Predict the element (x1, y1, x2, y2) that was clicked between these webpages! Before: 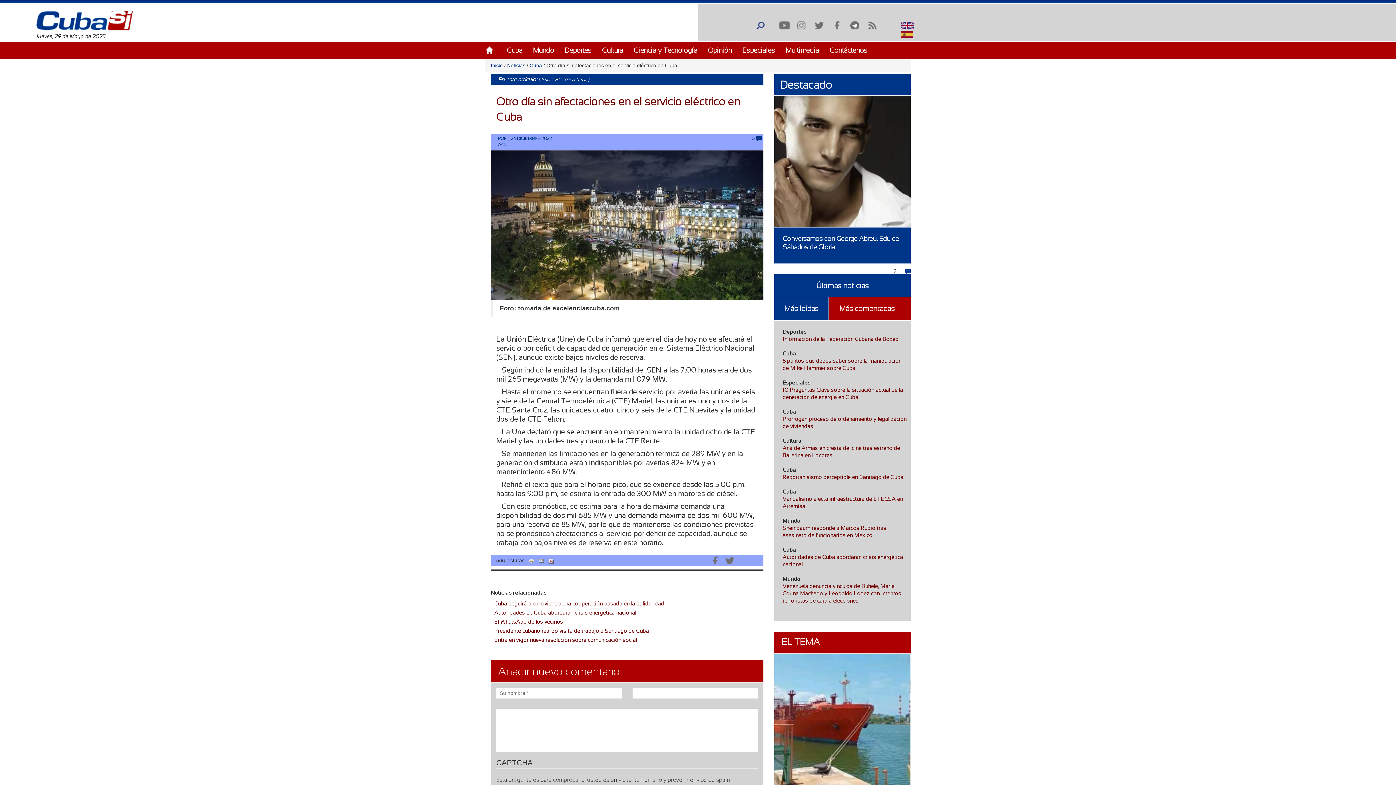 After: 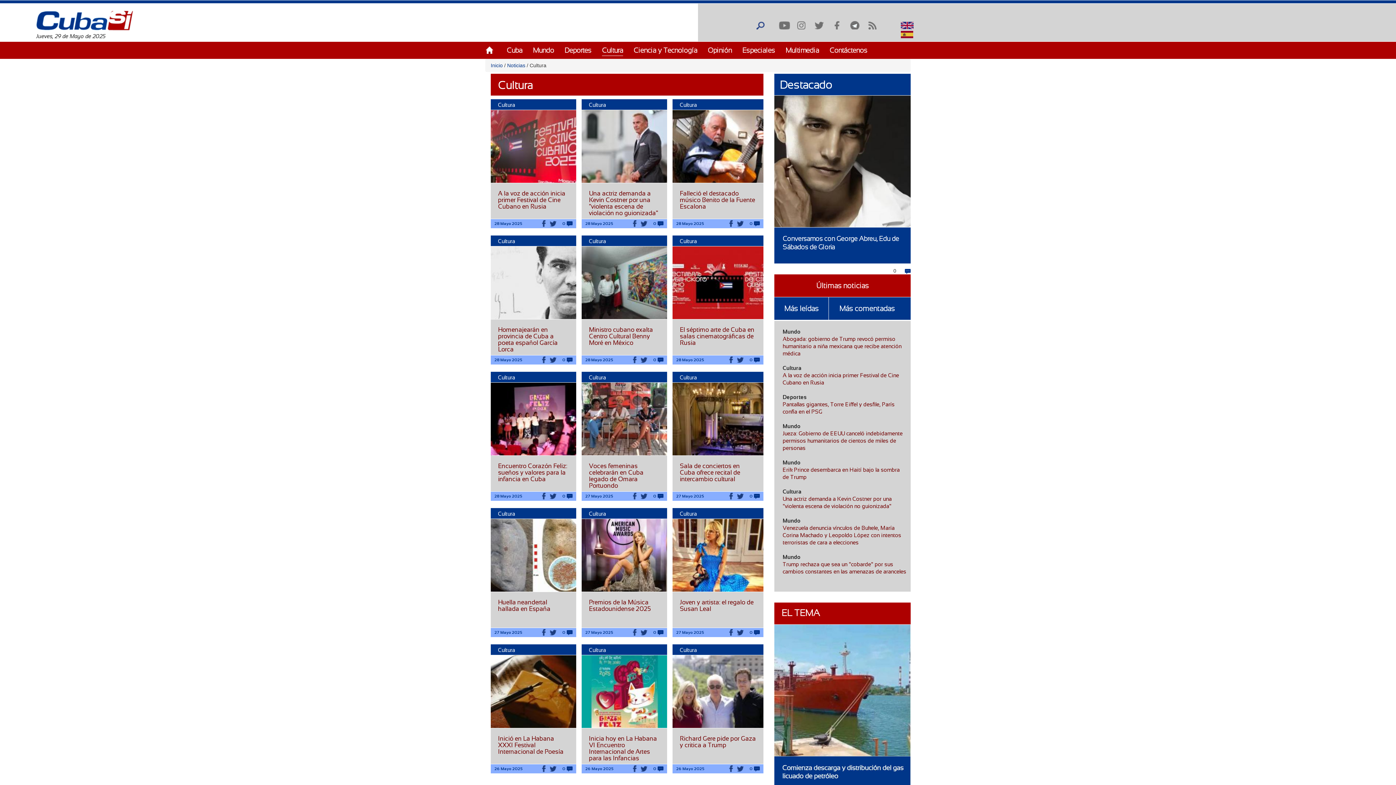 Action: label: Cultura bbox: (602, 46, 623, 54)